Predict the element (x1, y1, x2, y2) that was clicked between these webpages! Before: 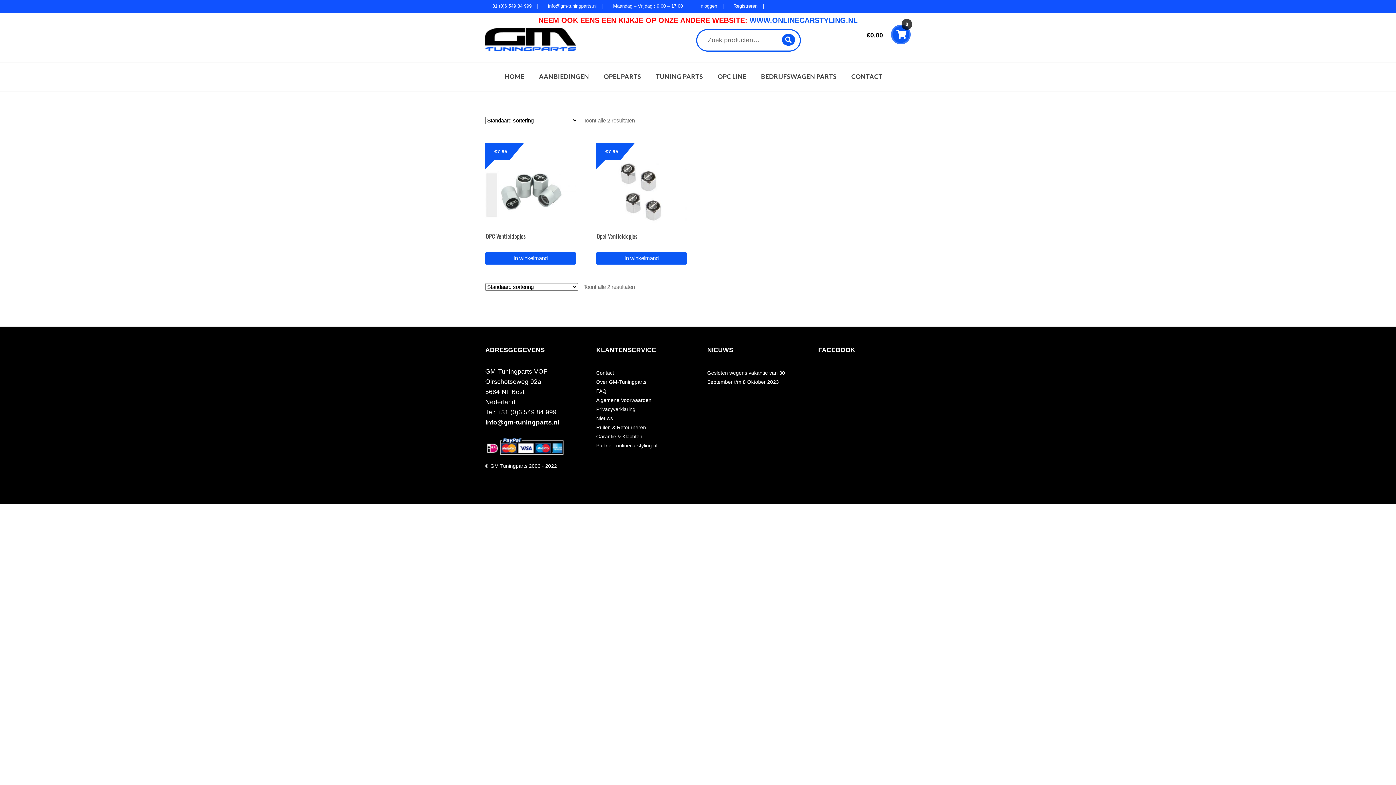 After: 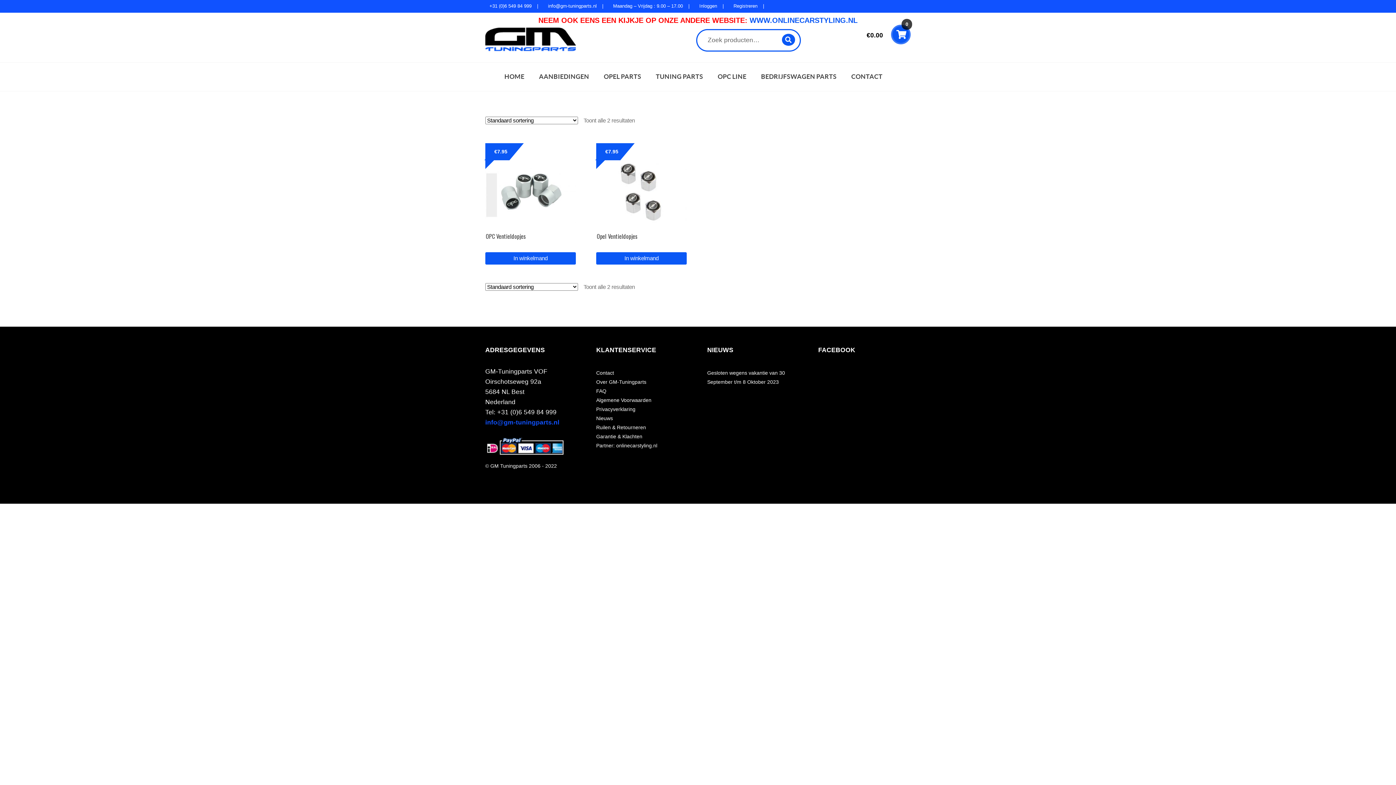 Action: bbox: (485, 419, 559, 426) label: info@gm-tuningparts.nl